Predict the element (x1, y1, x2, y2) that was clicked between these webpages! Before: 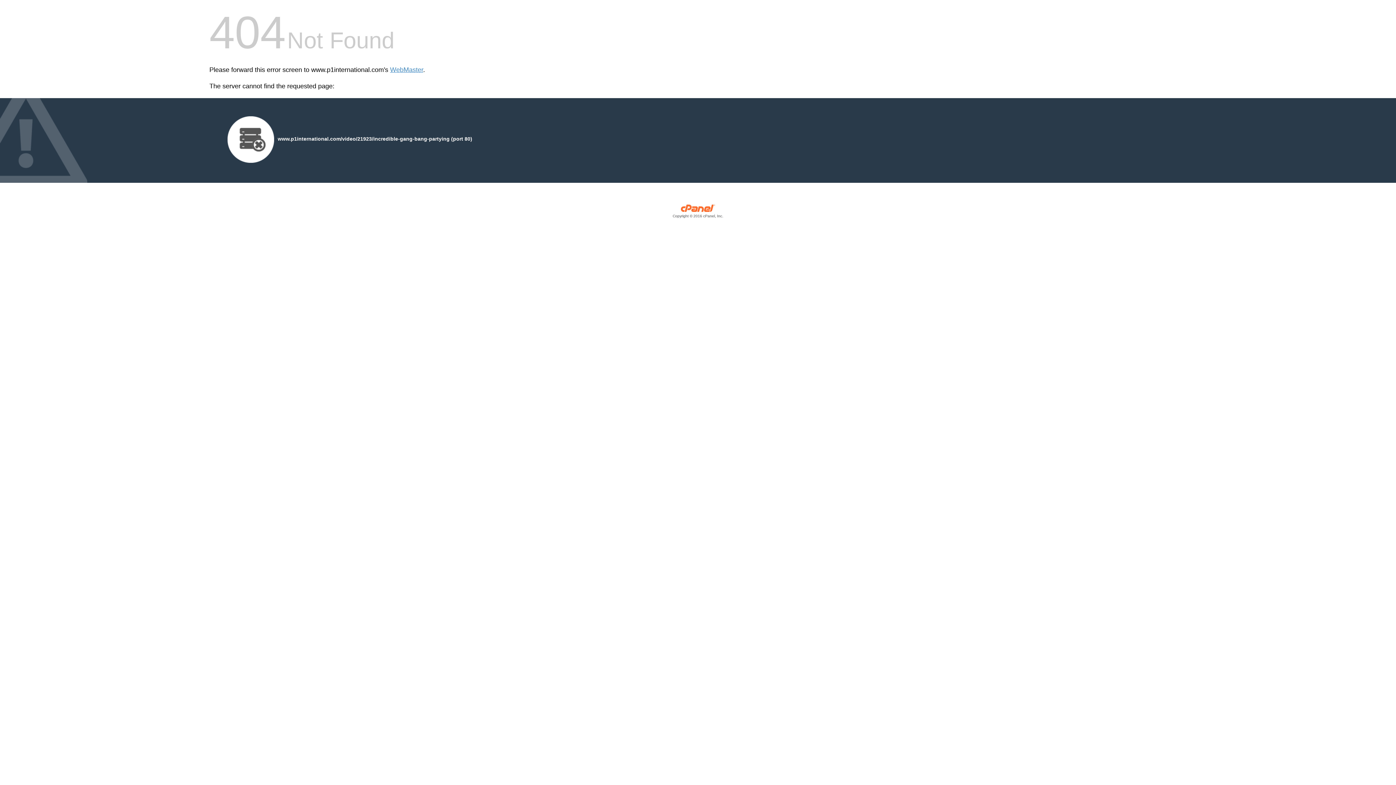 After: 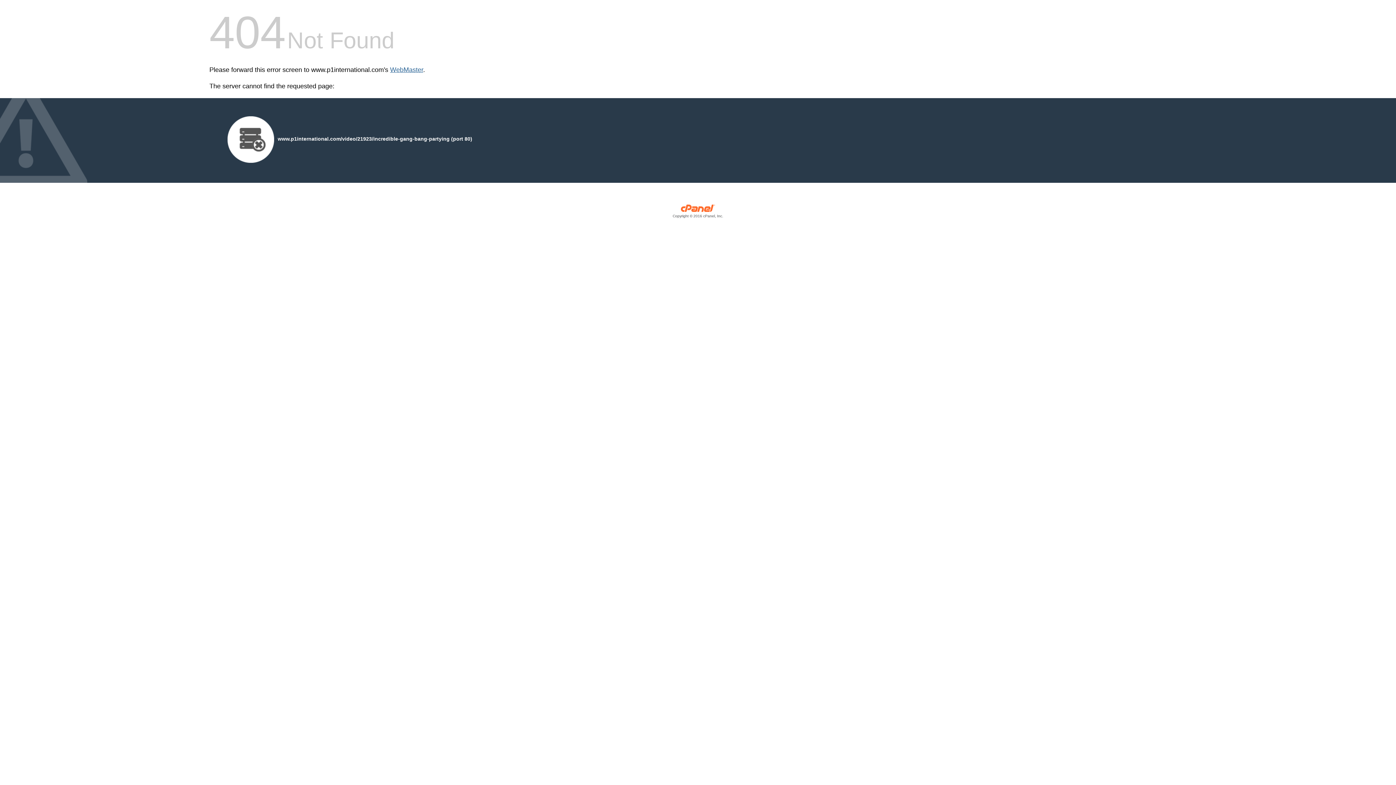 Action: bbox: (390, 66, 423, 73) label: WebMaster